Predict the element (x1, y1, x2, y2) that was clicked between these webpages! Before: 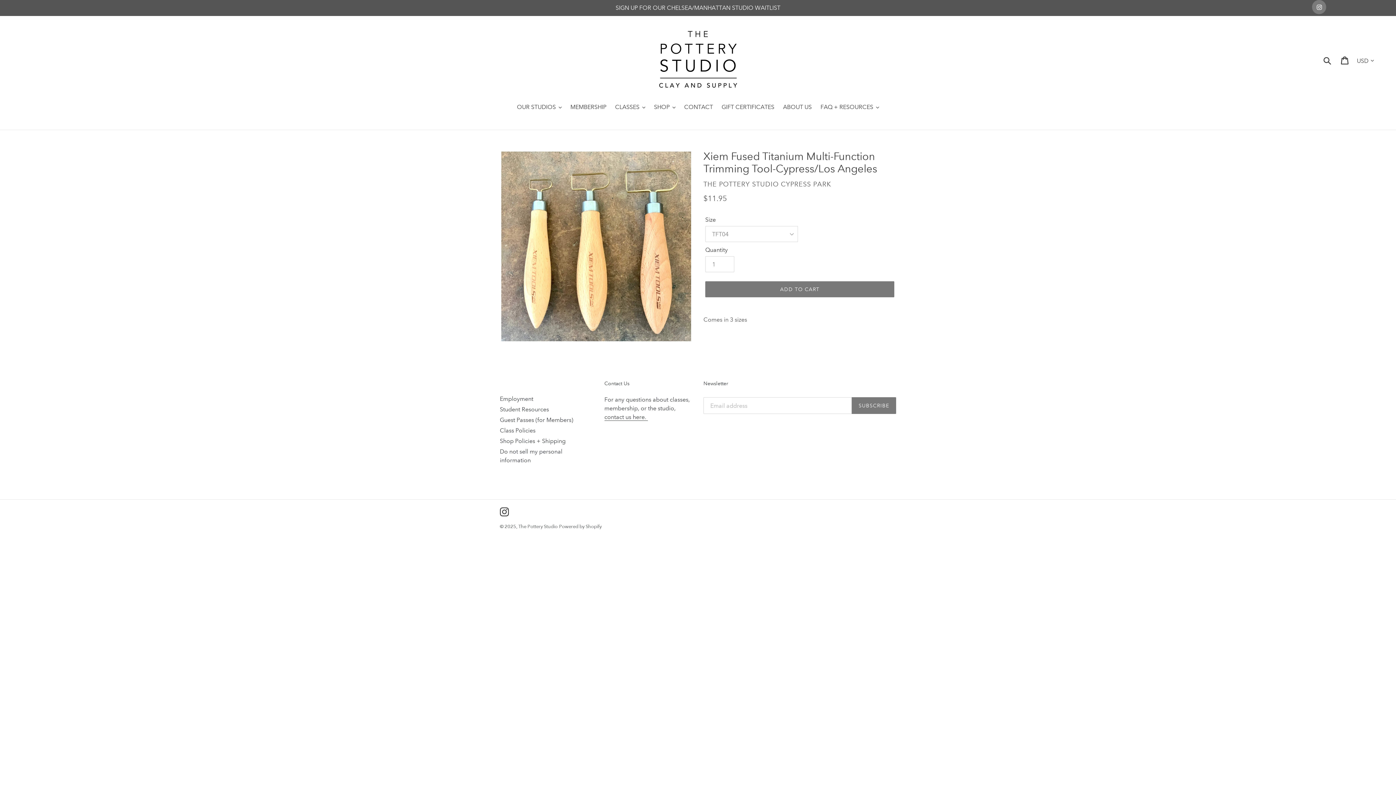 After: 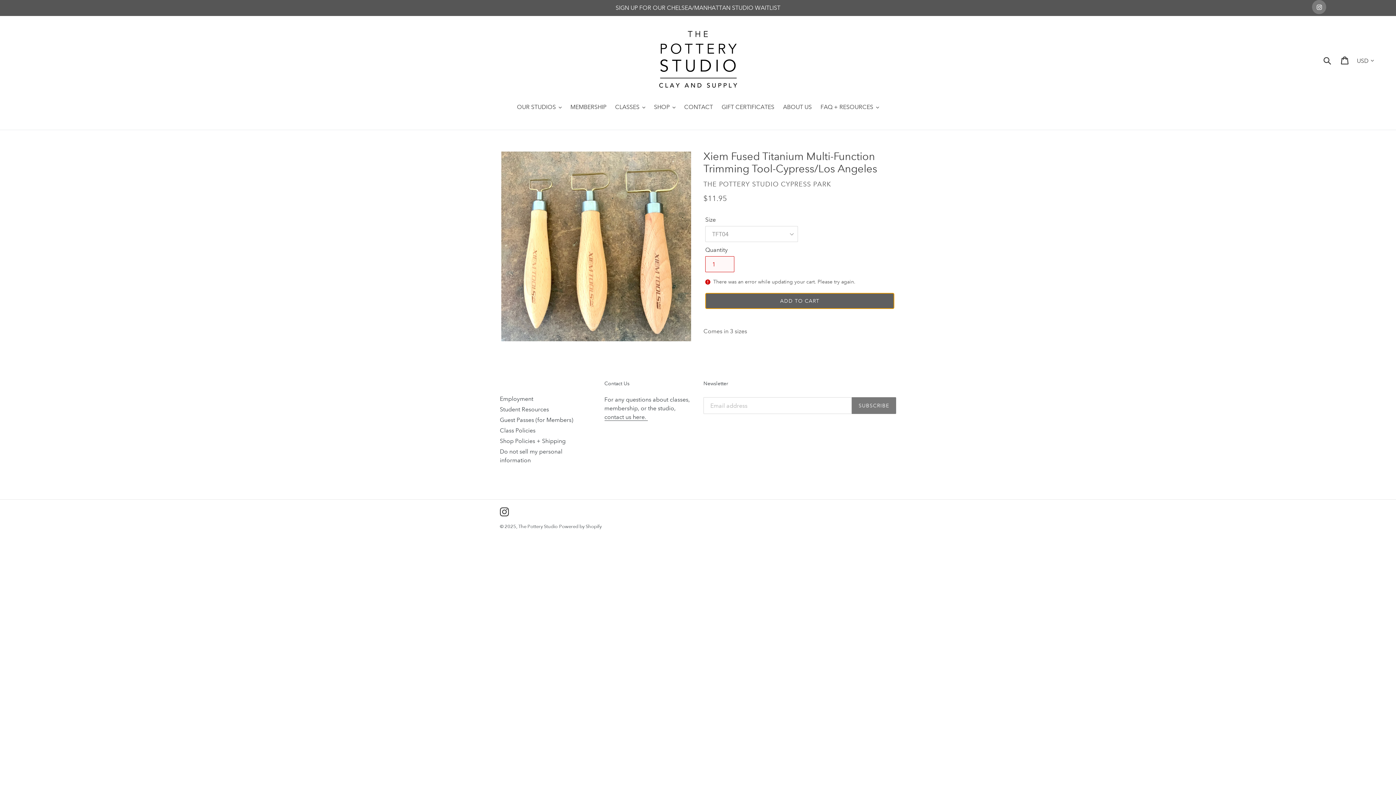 Action: bbox: (705, 281, 894, 297) label: Add to cart